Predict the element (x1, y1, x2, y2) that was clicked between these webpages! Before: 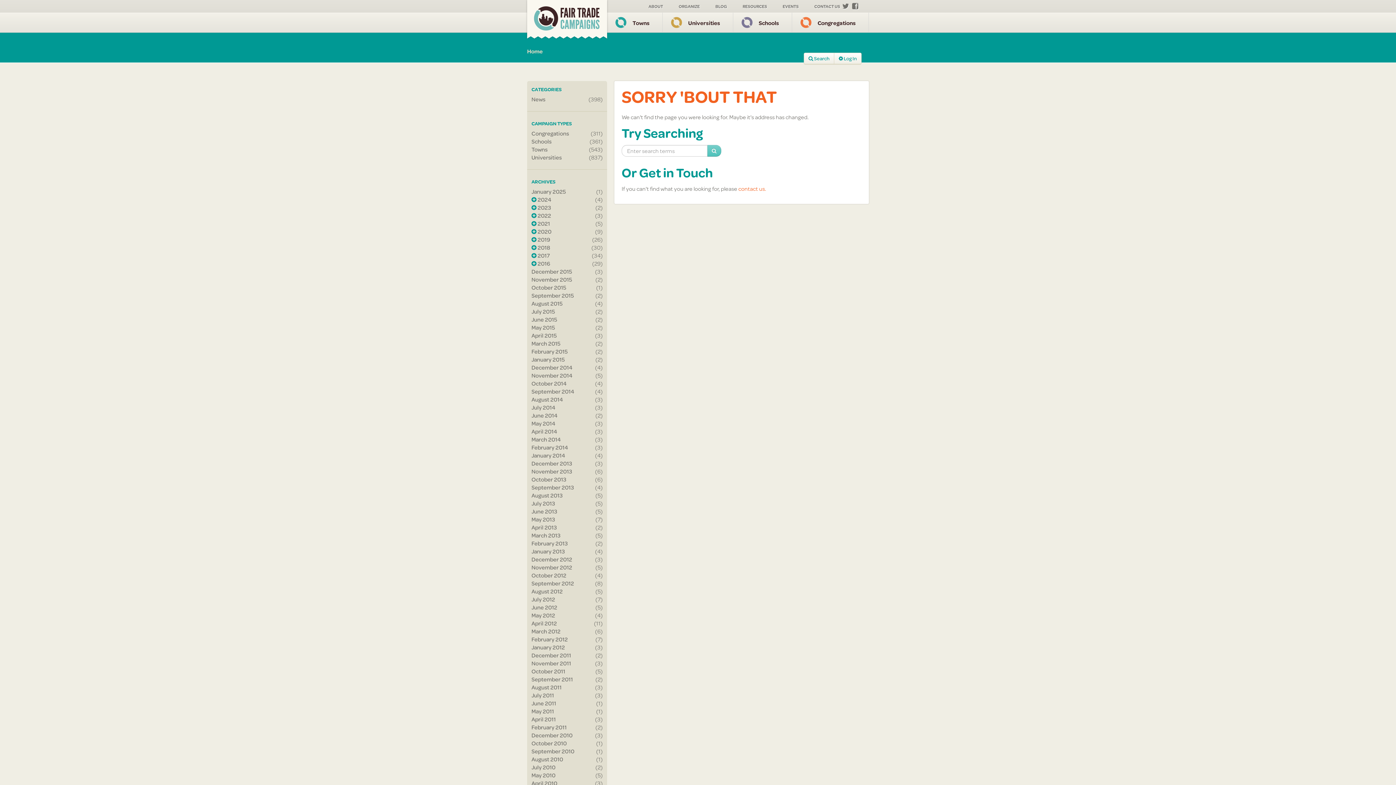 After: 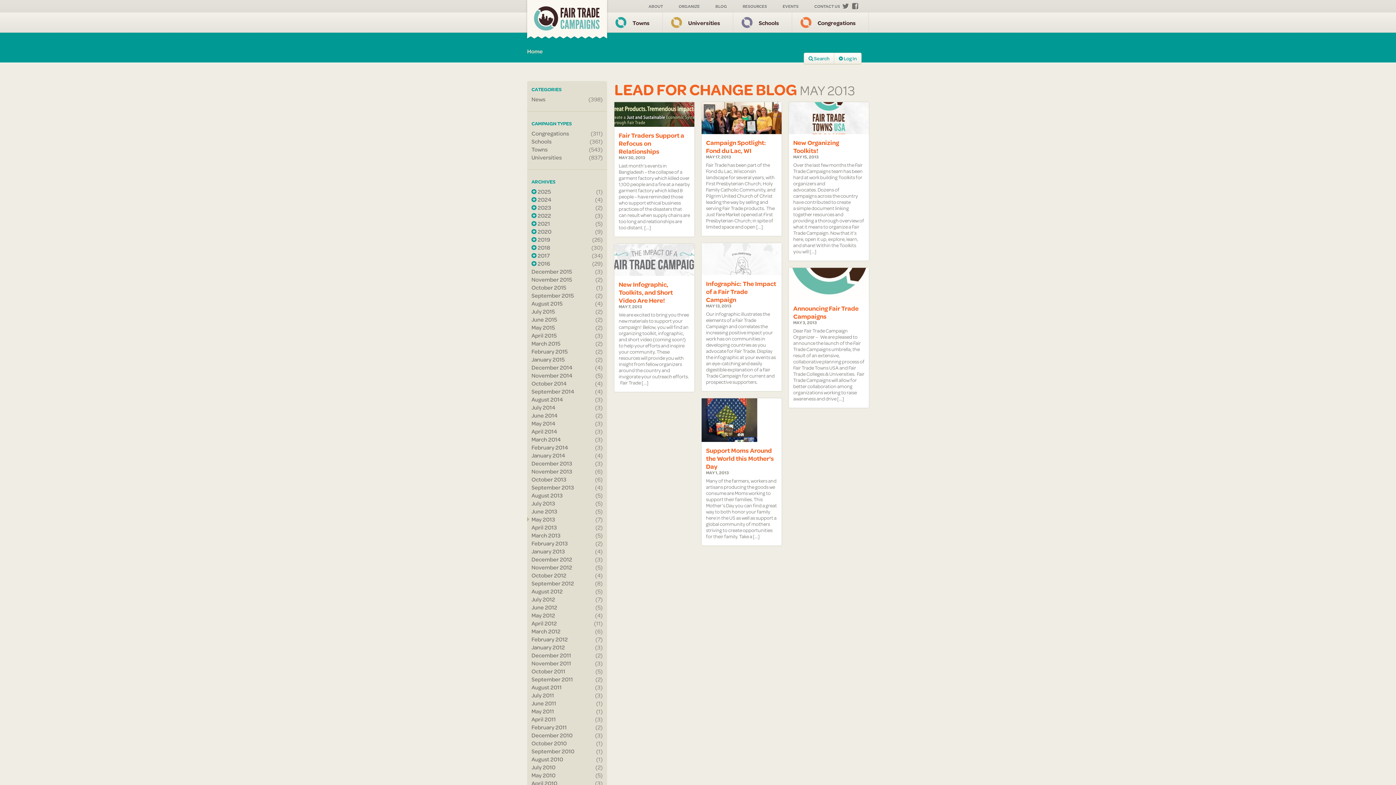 Action: bbox: (531, 515, 555, 523) label: May 2013